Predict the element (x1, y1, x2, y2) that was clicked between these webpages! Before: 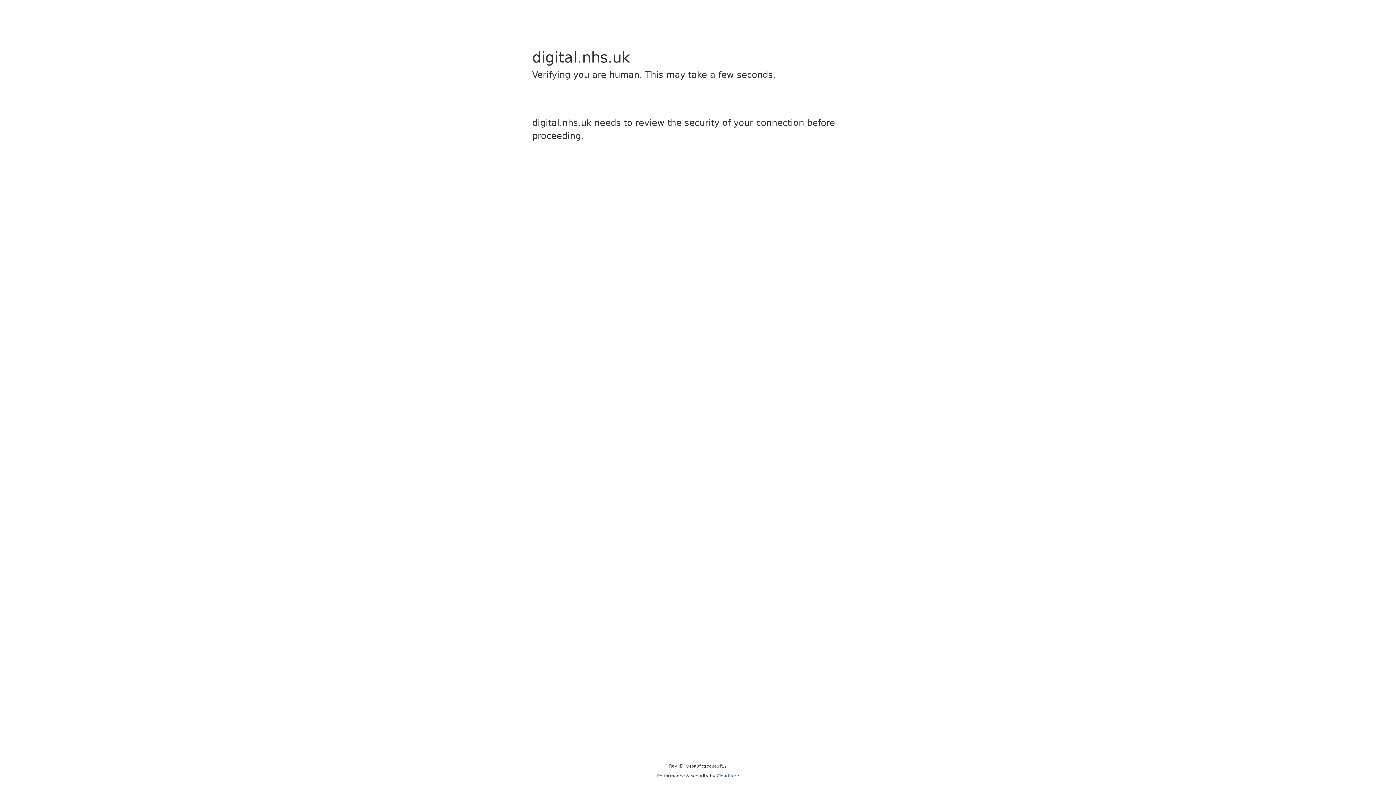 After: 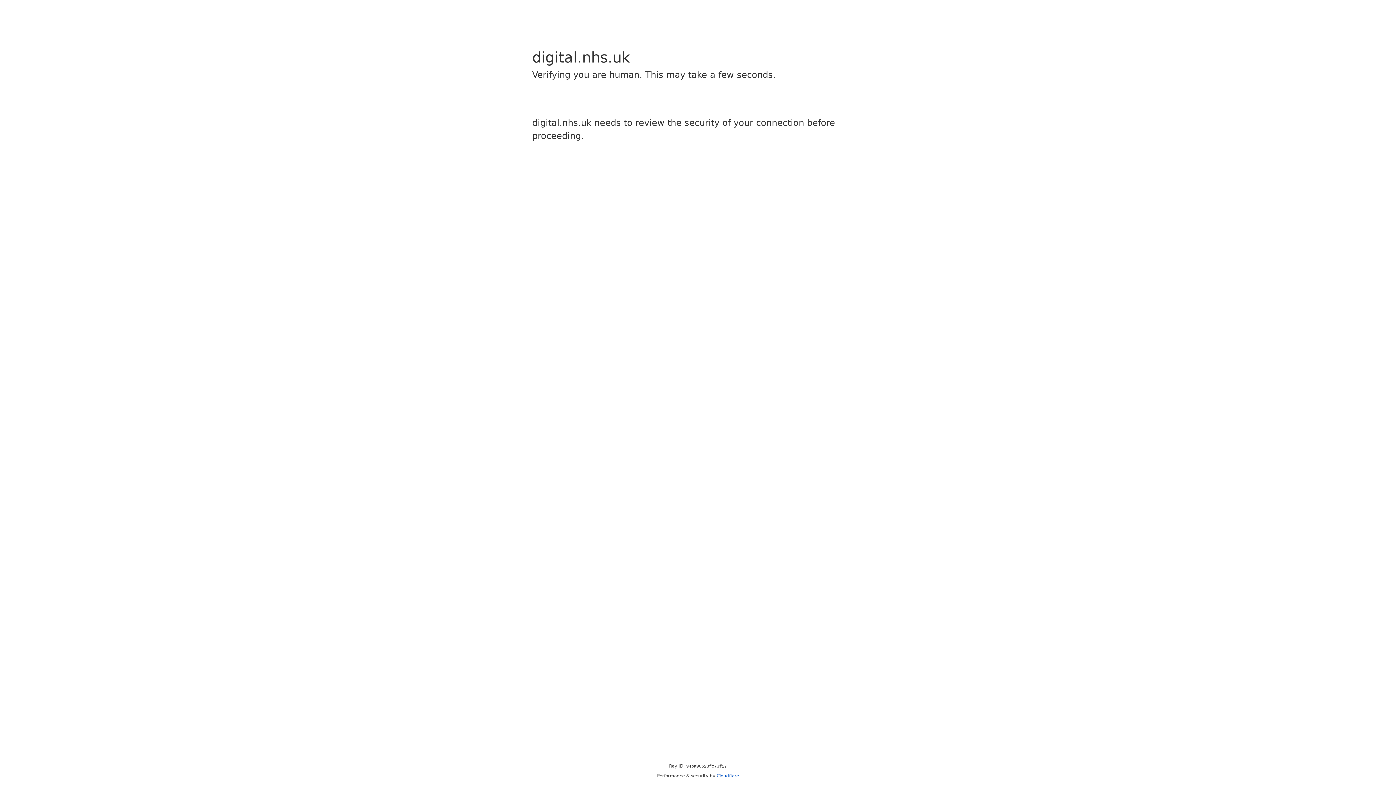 Action: label: Cloudflare bbox: (716, 773, 739, 778)